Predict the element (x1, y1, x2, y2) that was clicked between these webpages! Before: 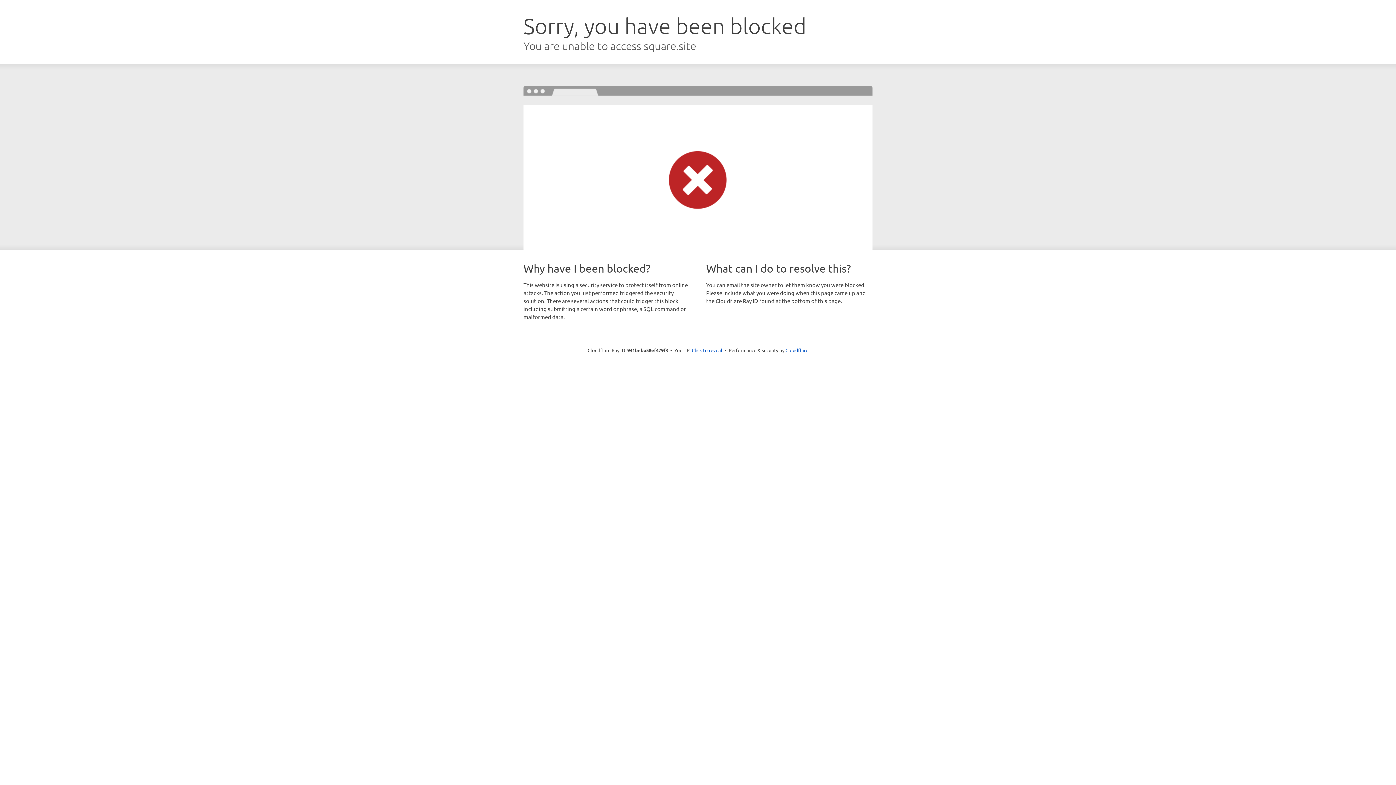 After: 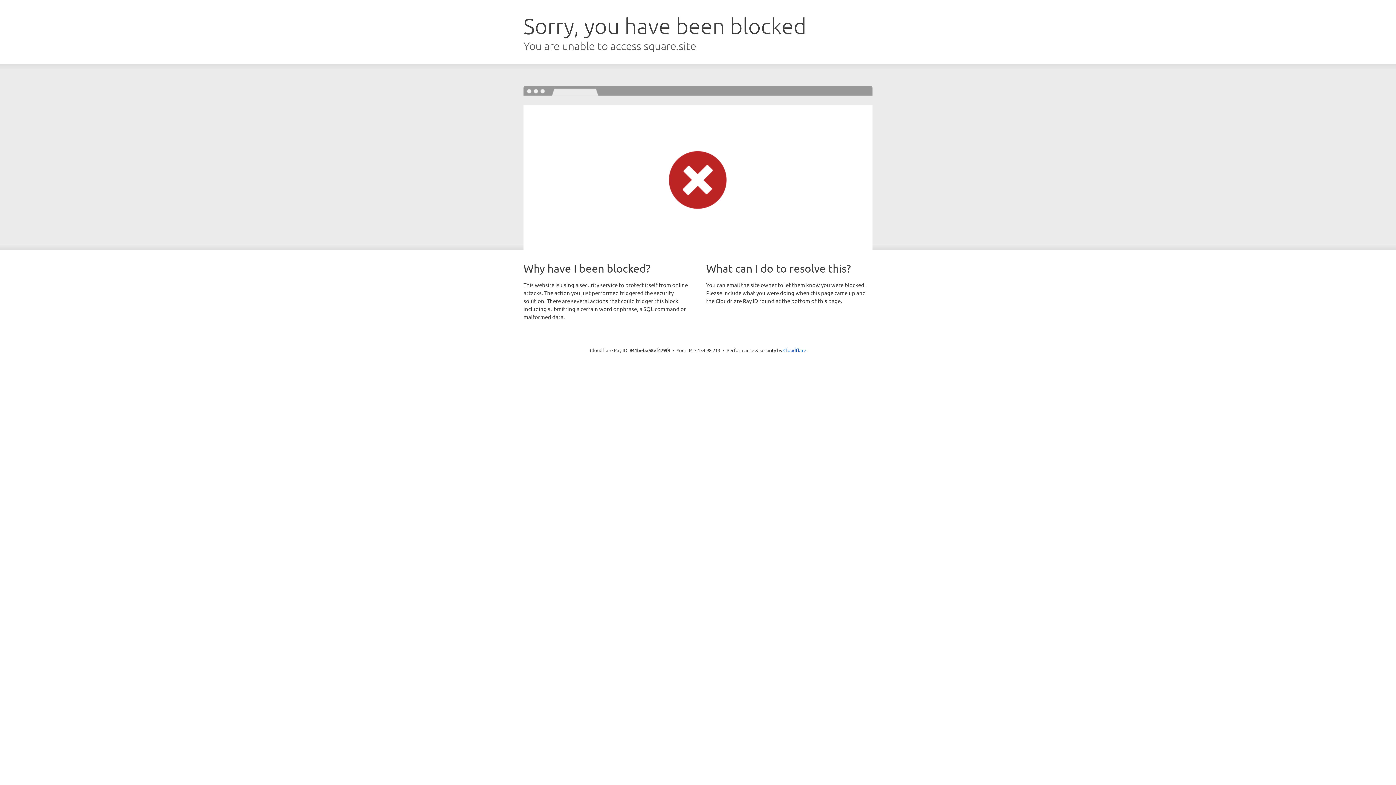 Action: label: Click to reveal bbox: (692, 346, 722, 353)